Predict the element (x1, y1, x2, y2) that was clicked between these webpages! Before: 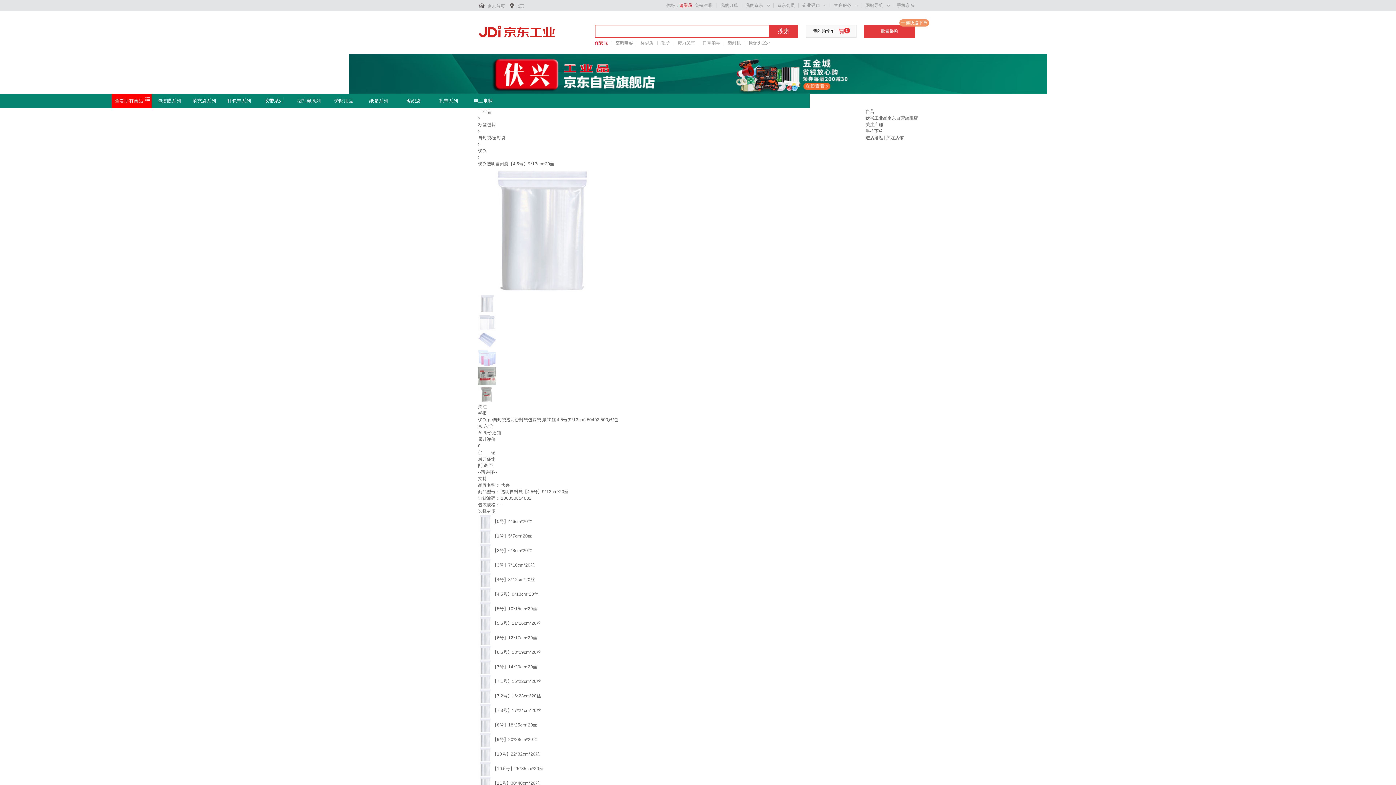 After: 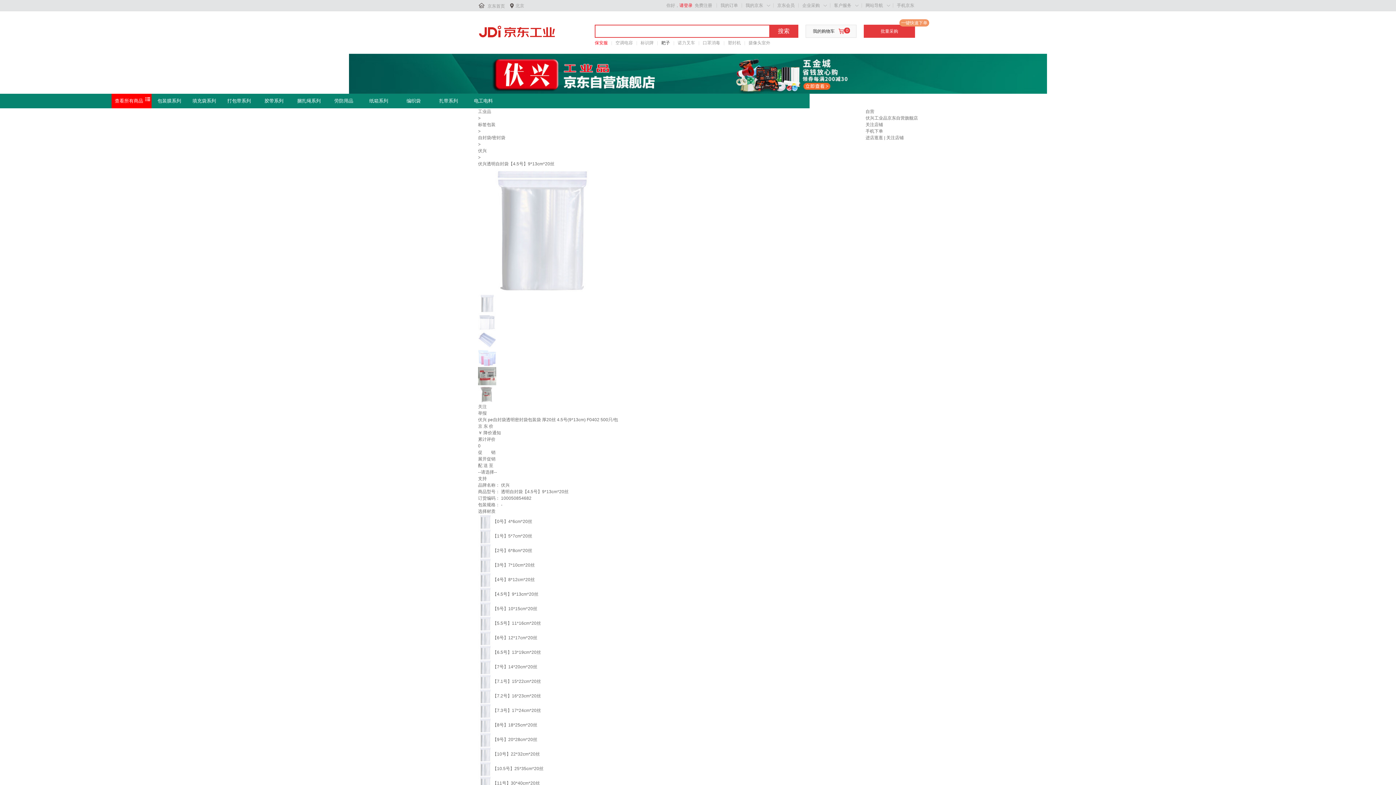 Action: bbox: (661, 39, 670, 46) label: 耙子